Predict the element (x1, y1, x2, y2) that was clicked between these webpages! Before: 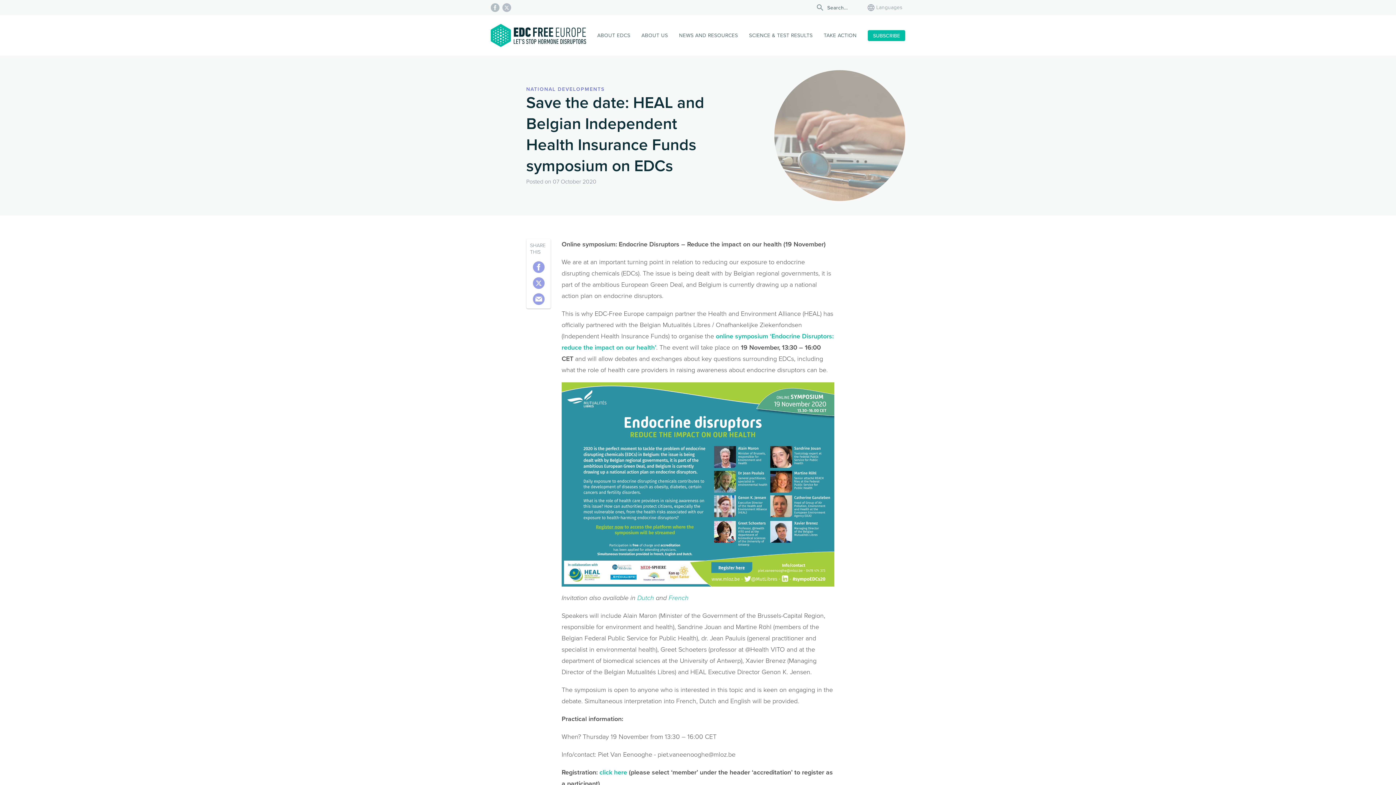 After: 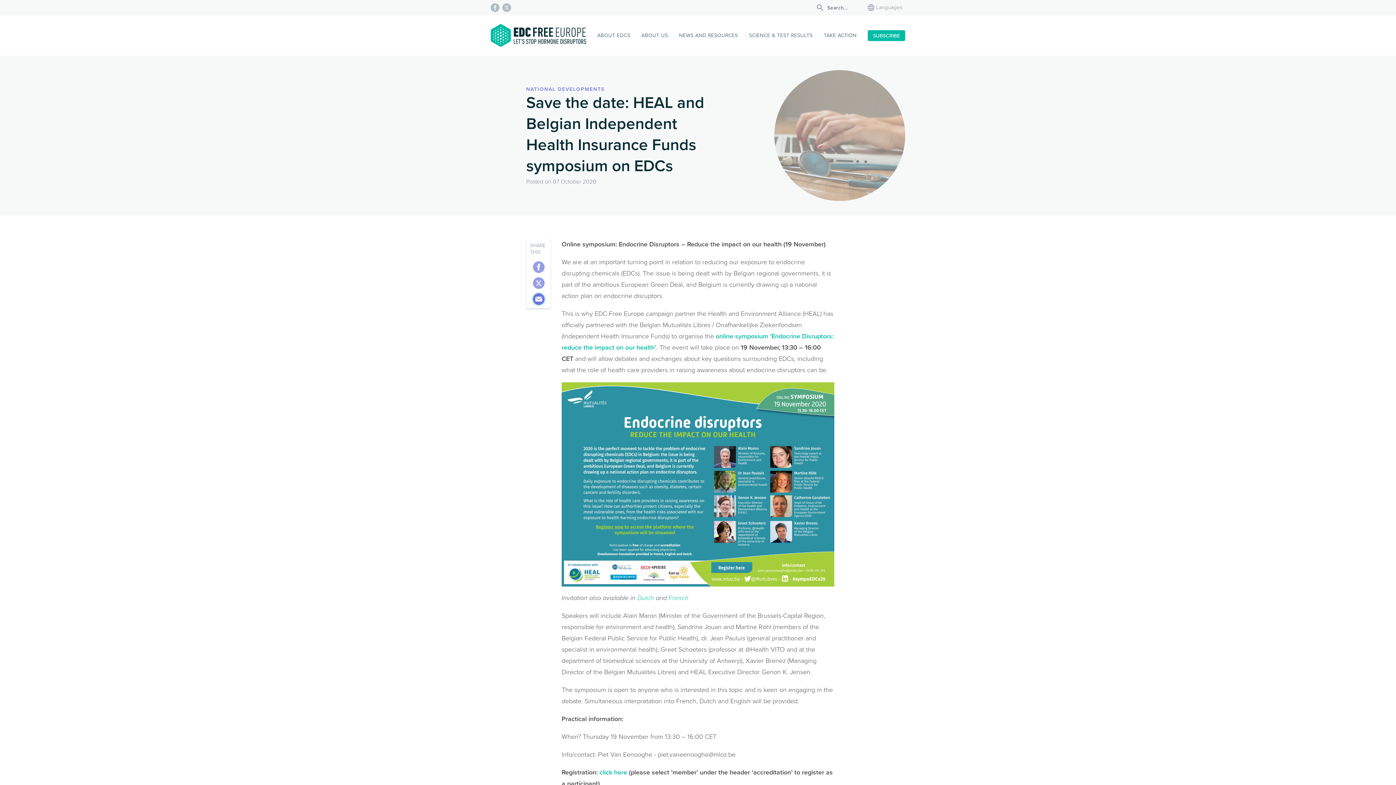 Action: bbox: (532, 293, 544, 305)